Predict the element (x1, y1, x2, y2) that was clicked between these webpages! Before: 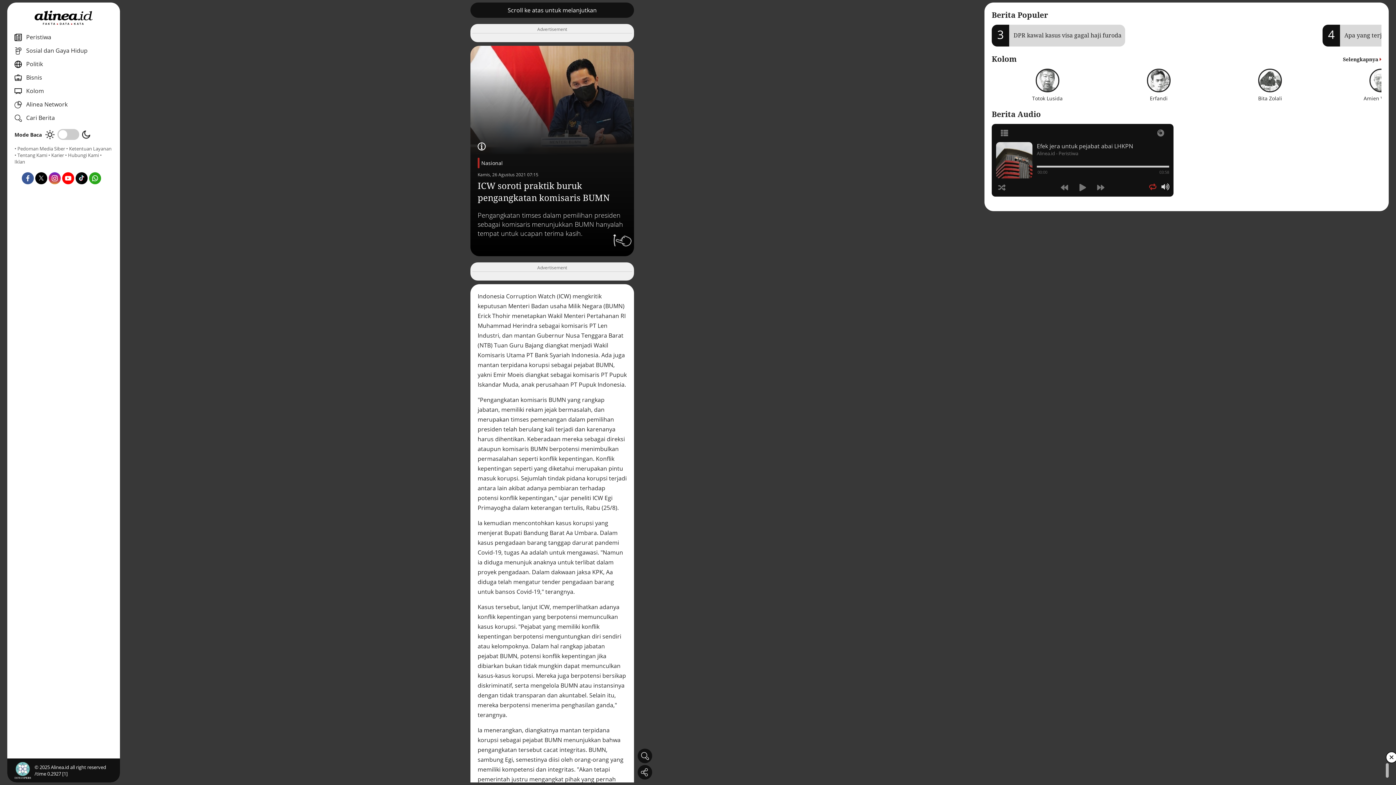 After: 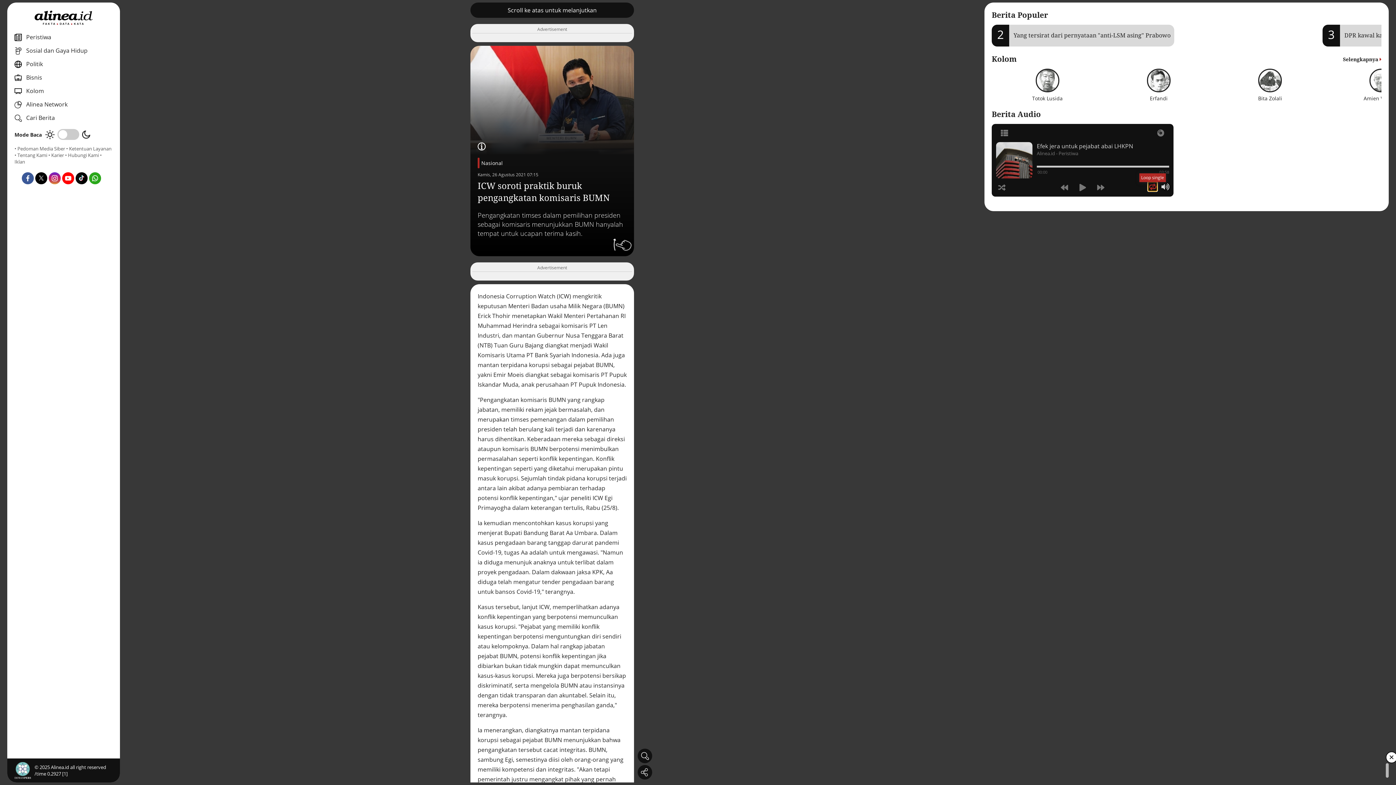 Action: bbox: (1148, 182, 1157, 191)